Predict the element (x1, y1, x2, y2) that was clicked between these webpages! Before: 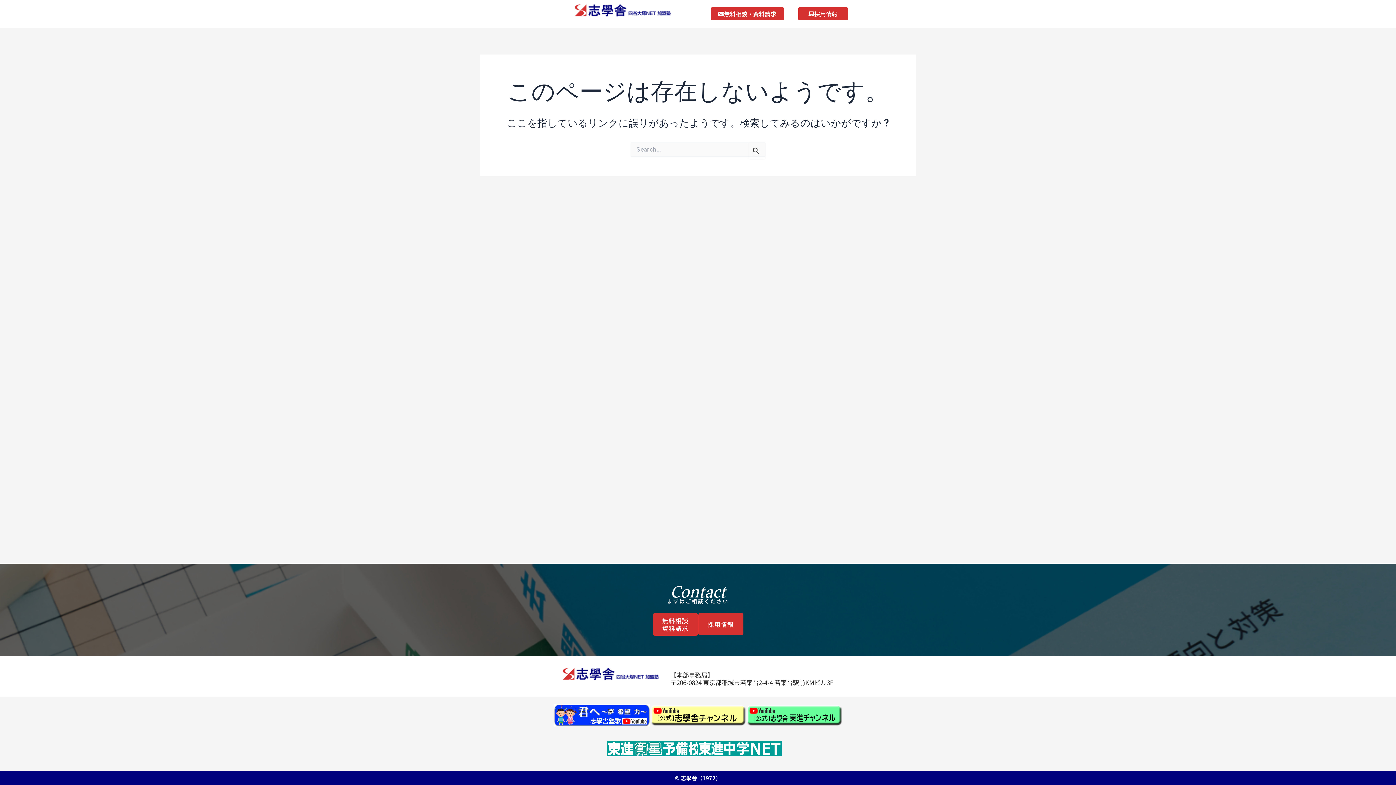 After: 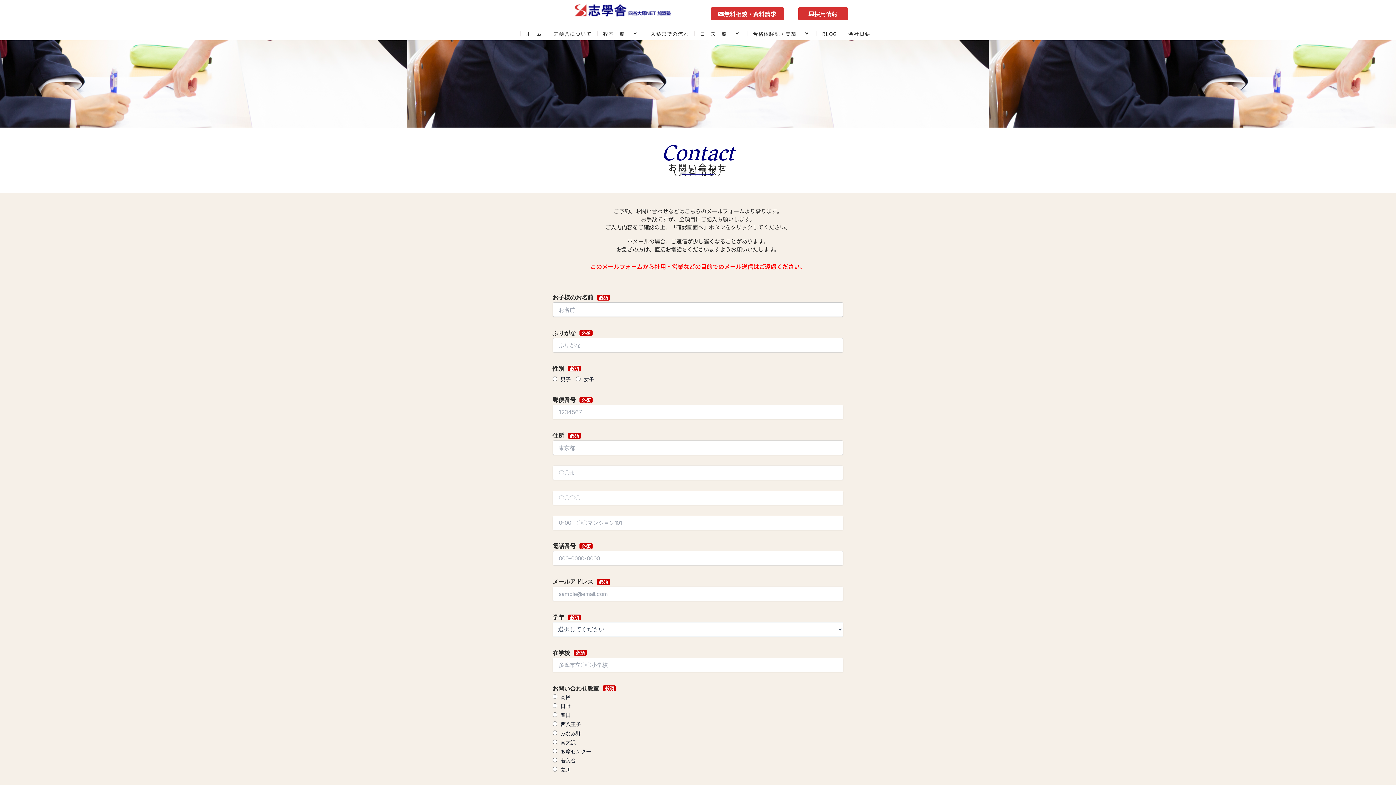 Action: label: 無料相談・資料請求 bbox: (711, 7, 783, 20)